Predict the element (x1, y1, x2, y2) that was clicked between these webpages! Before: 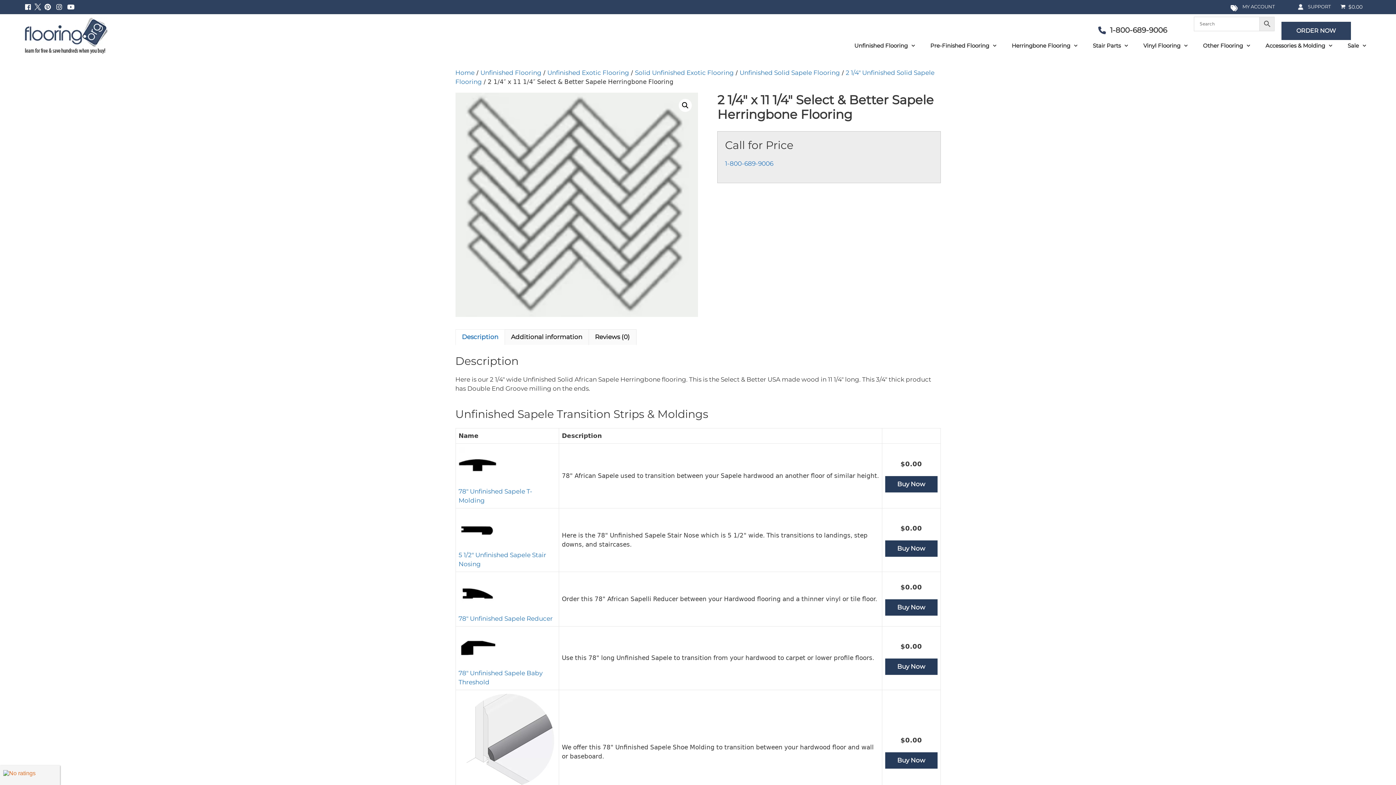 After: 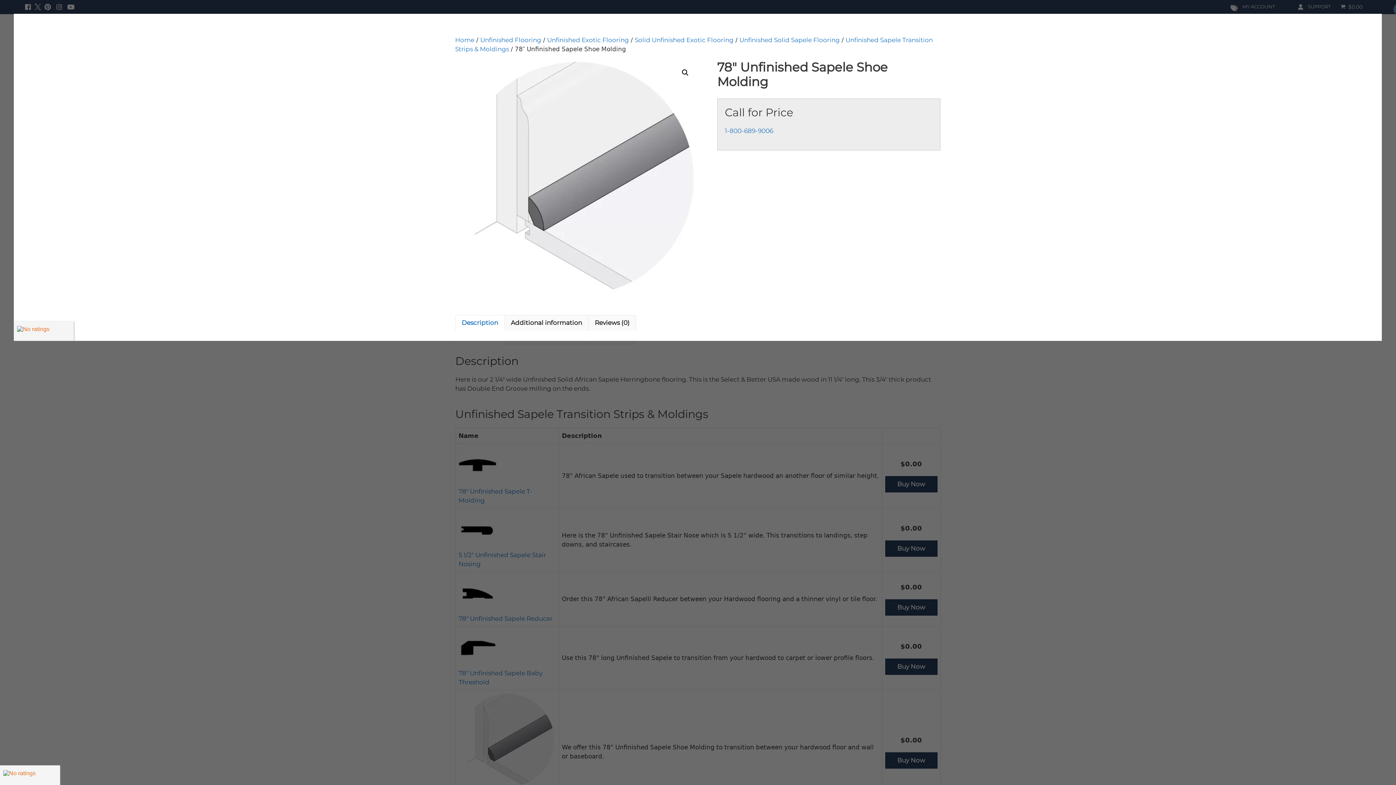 Action: bbox: (885, 752, 937, 769) label: Buy Now